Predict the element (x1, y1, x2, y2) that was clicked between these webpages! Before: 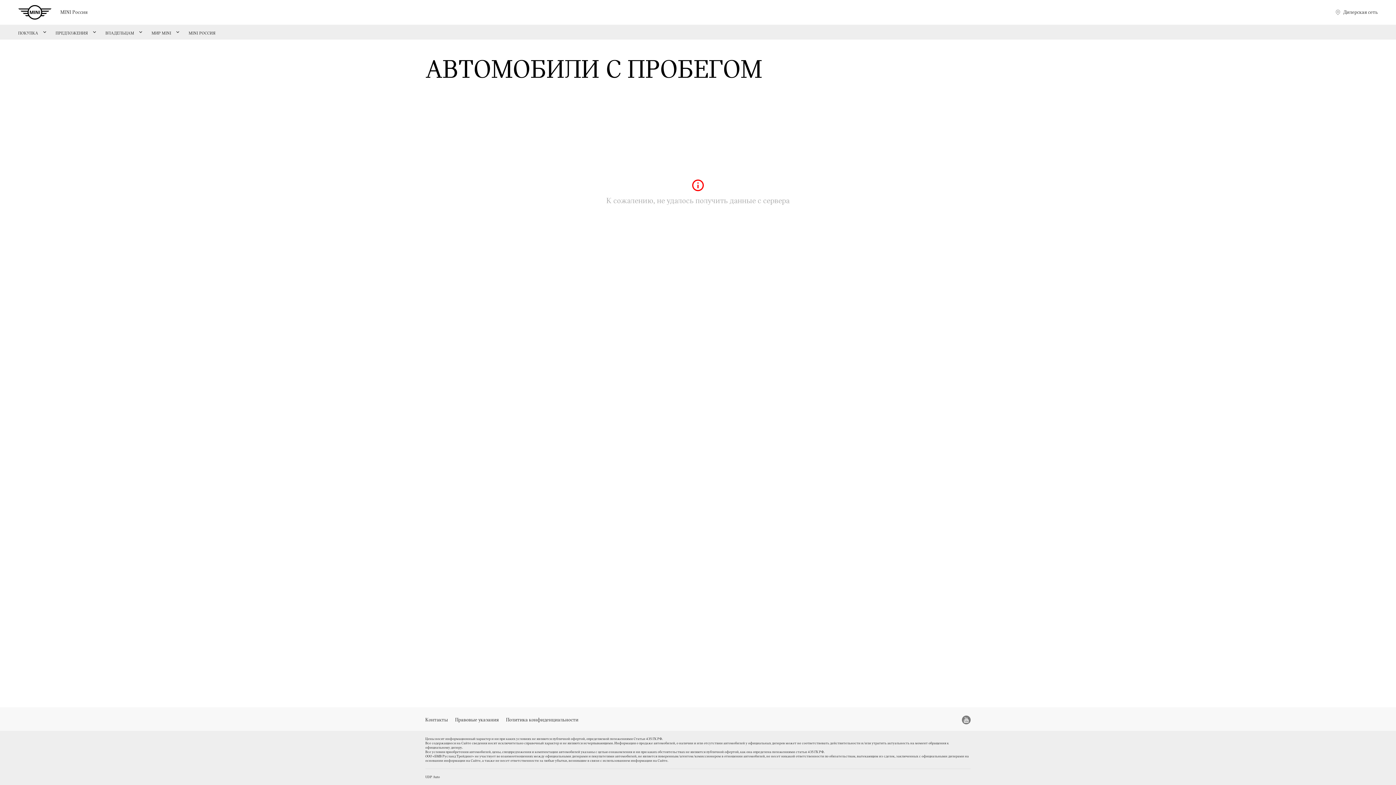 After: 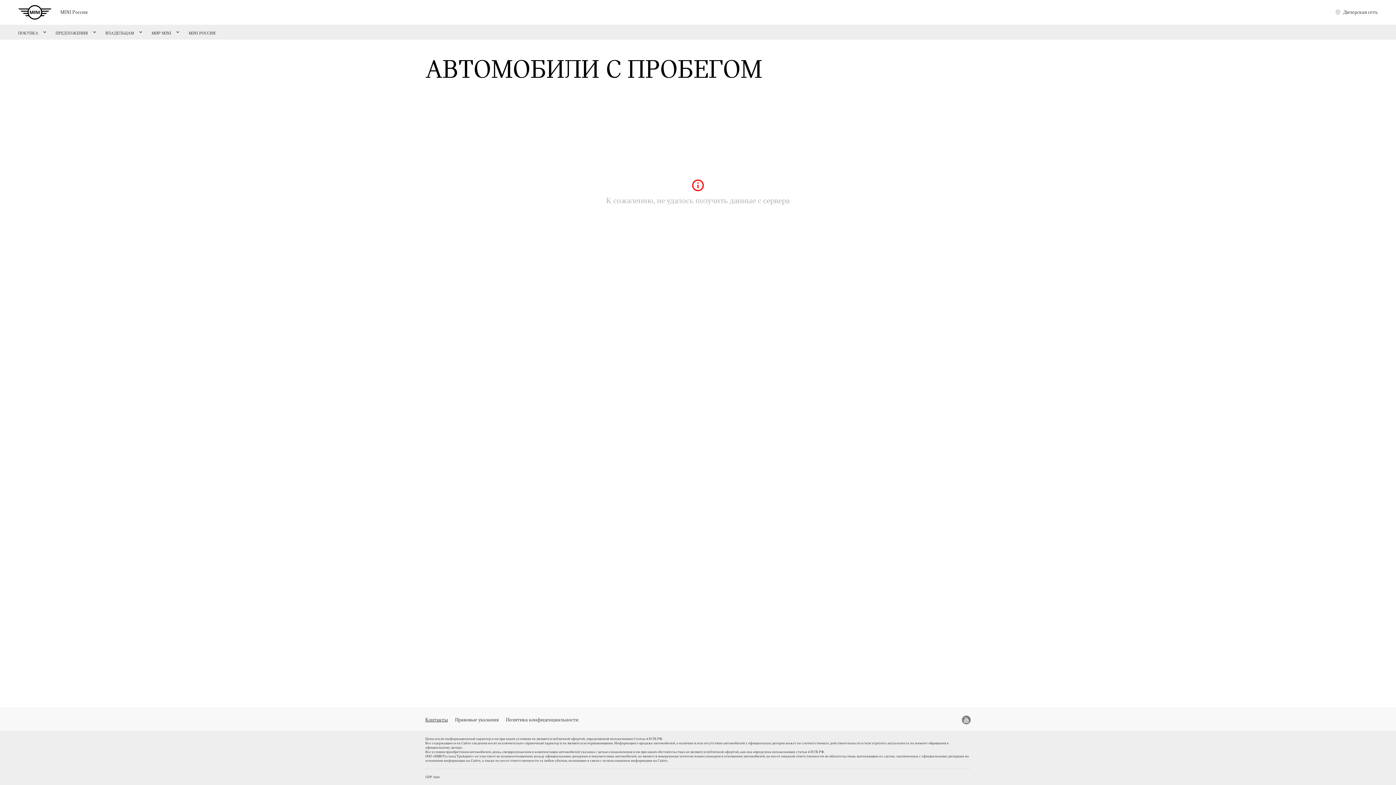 Action: label: Контакты bbox: (425, 716, 448, 724)